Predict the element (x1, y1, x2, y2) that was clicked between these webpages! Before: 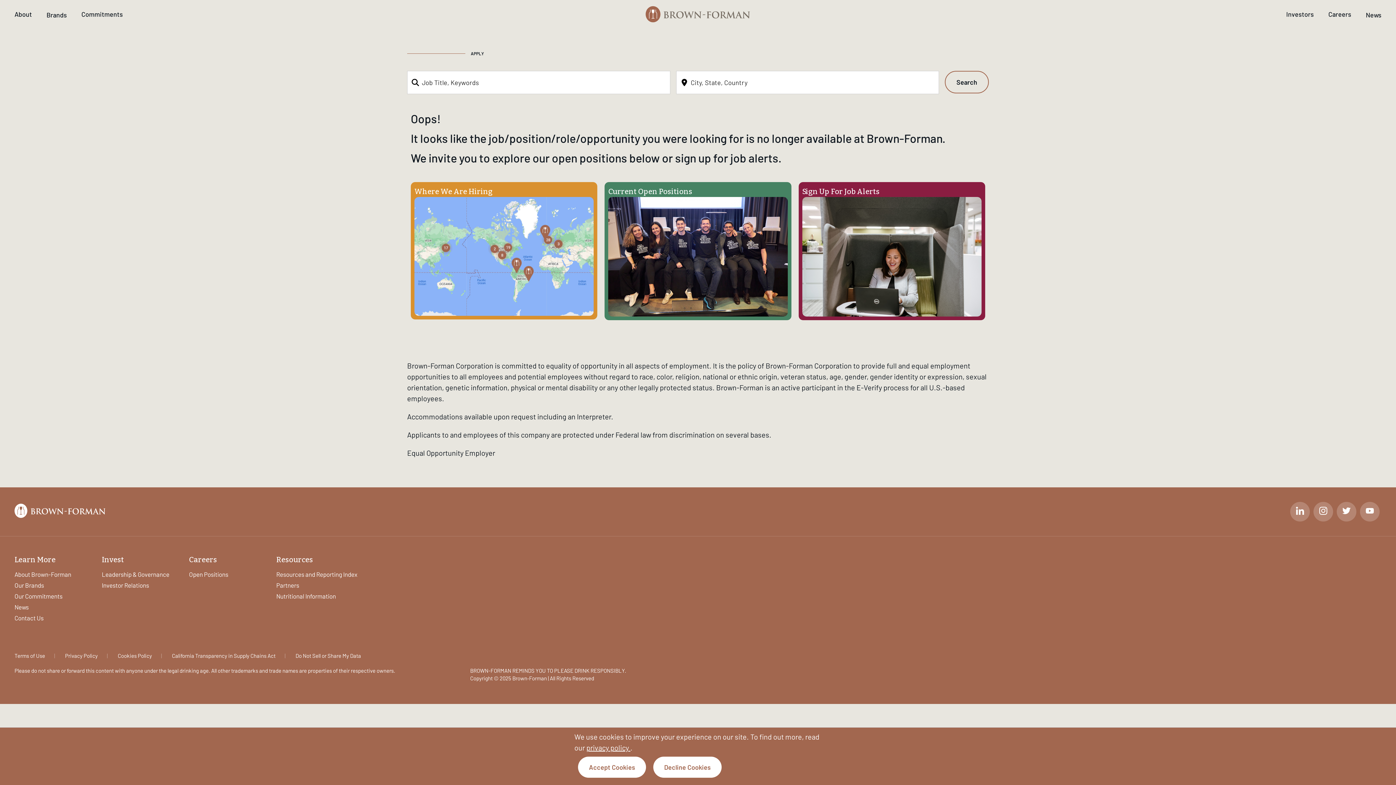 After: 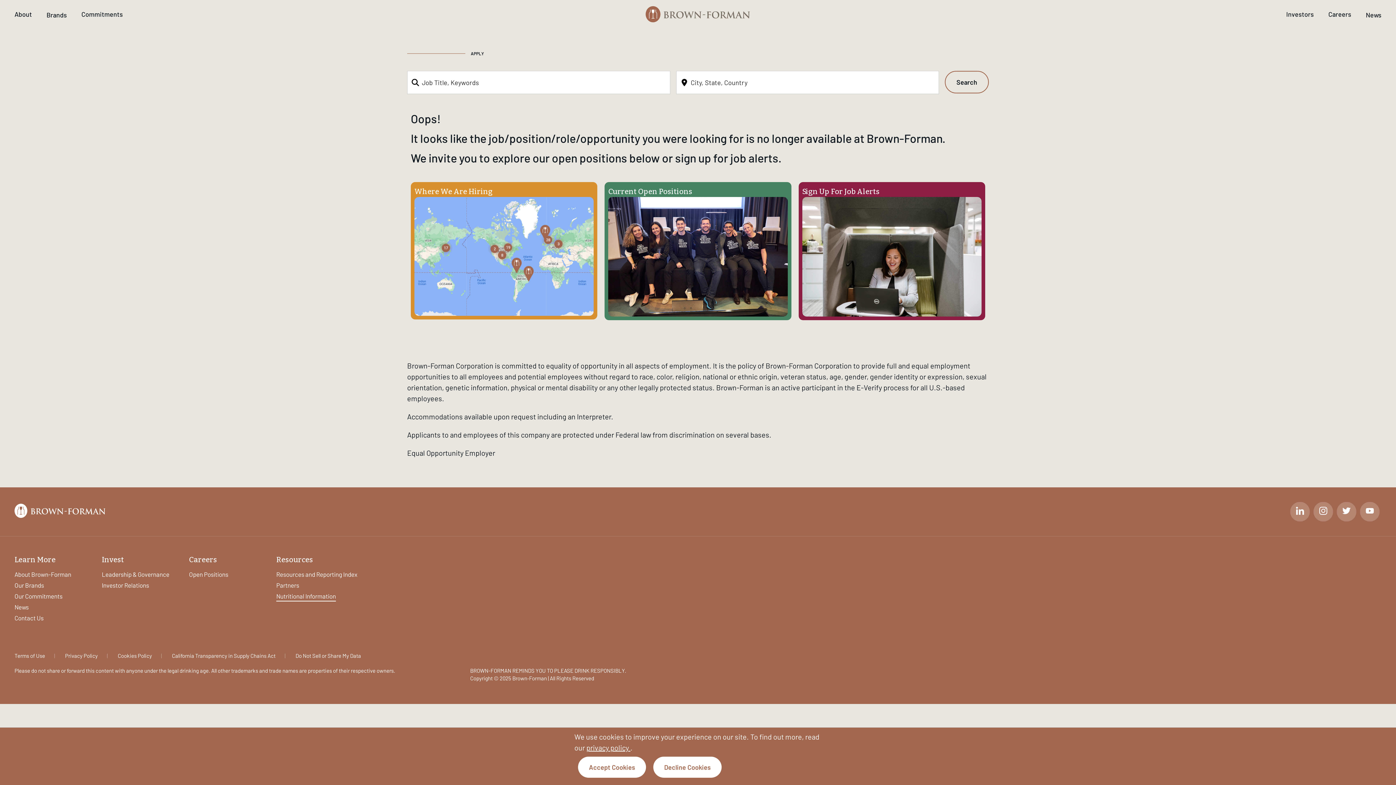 Action: label: Nutritional Information bbox: (276, 592, 336, 601)